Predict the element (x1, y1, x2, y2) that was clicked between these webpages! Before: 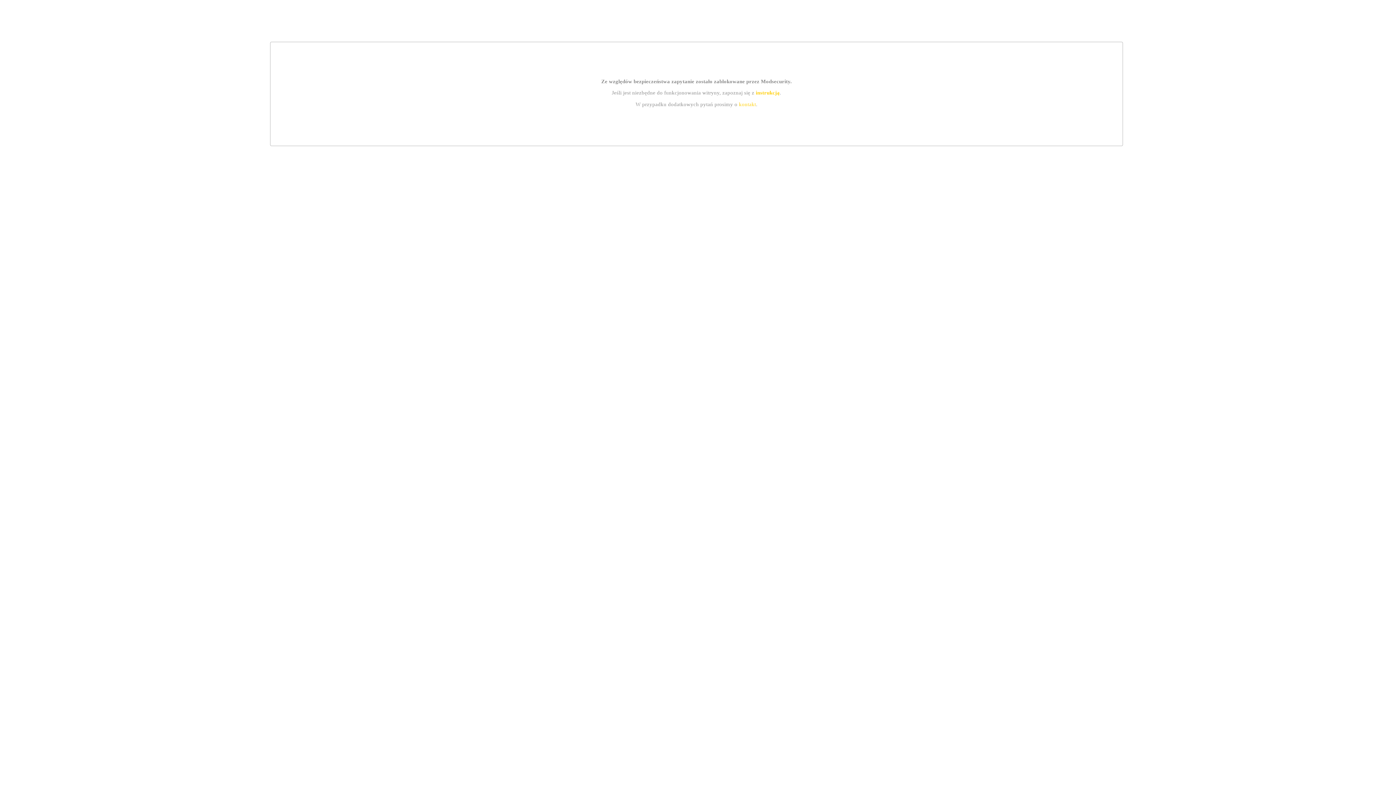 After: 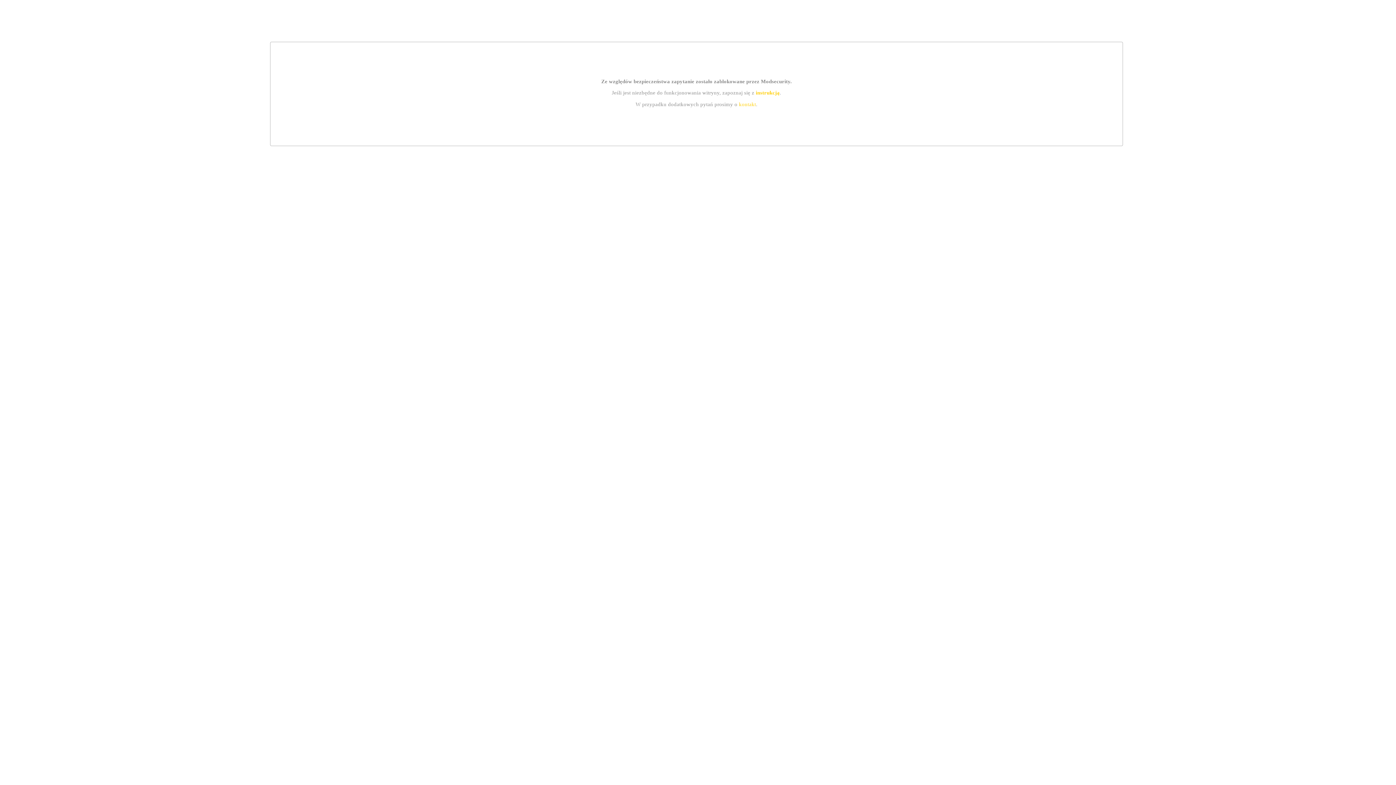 Action: bbox: (755, 89, 779, 95) label: instrukcją